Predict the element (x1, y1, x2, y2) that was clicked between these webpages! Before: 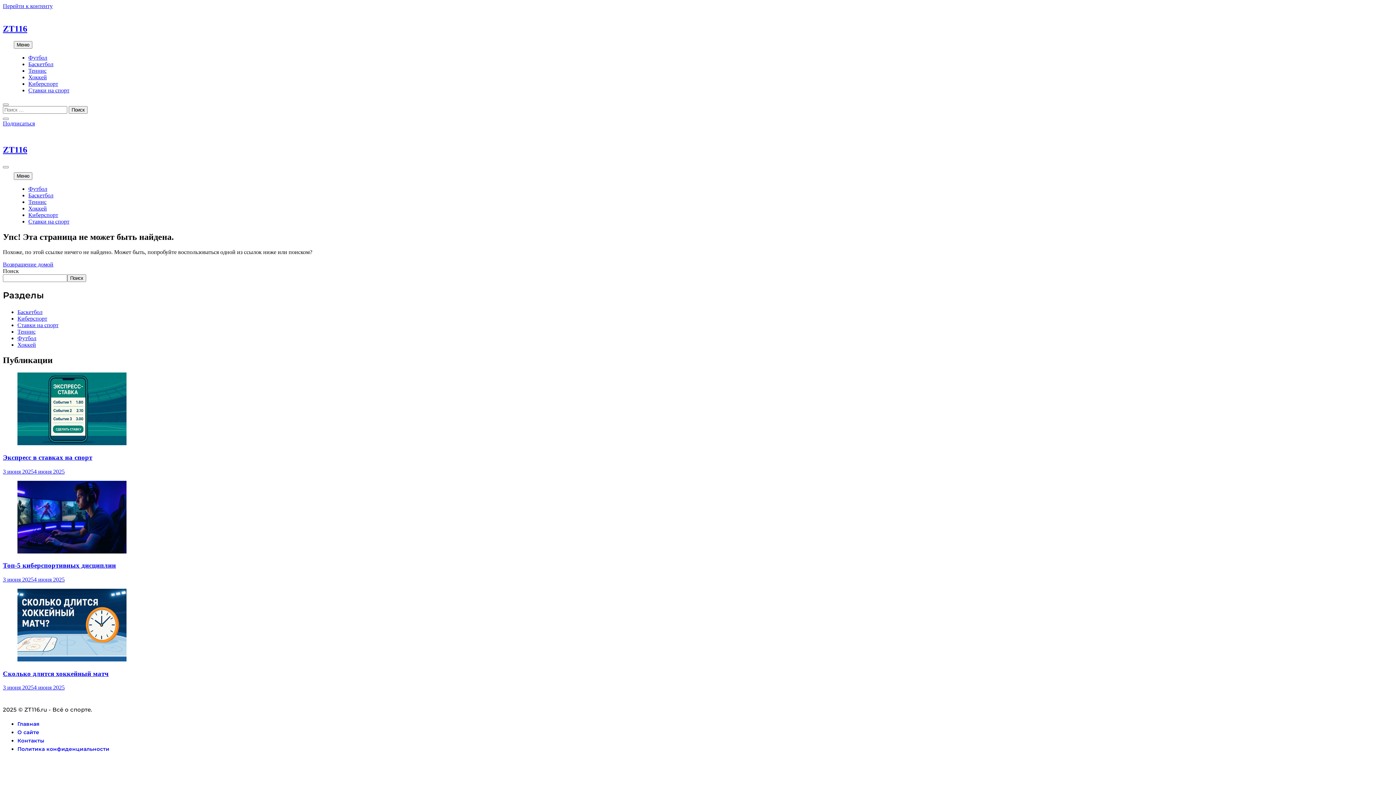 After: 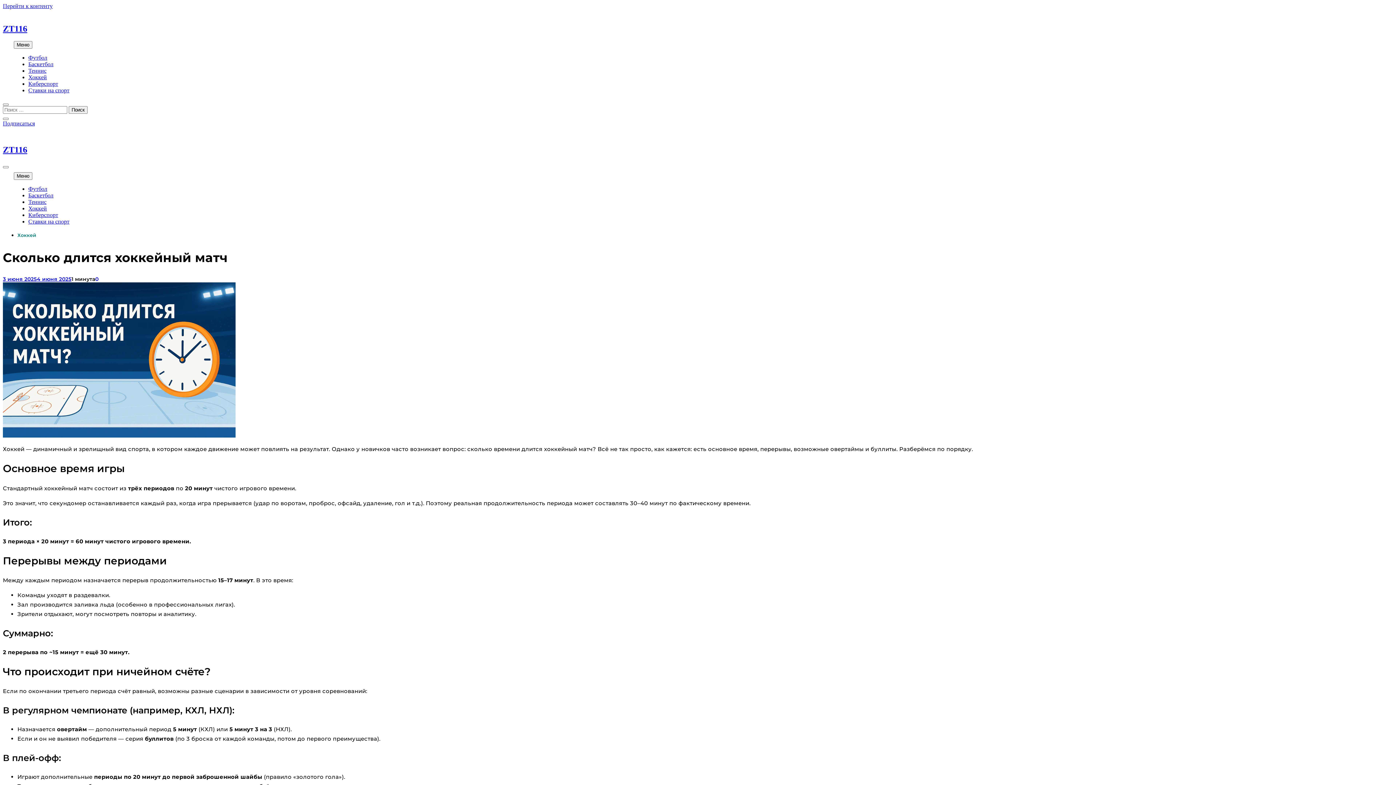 Action: bbox: (17, 656, 126, 662)